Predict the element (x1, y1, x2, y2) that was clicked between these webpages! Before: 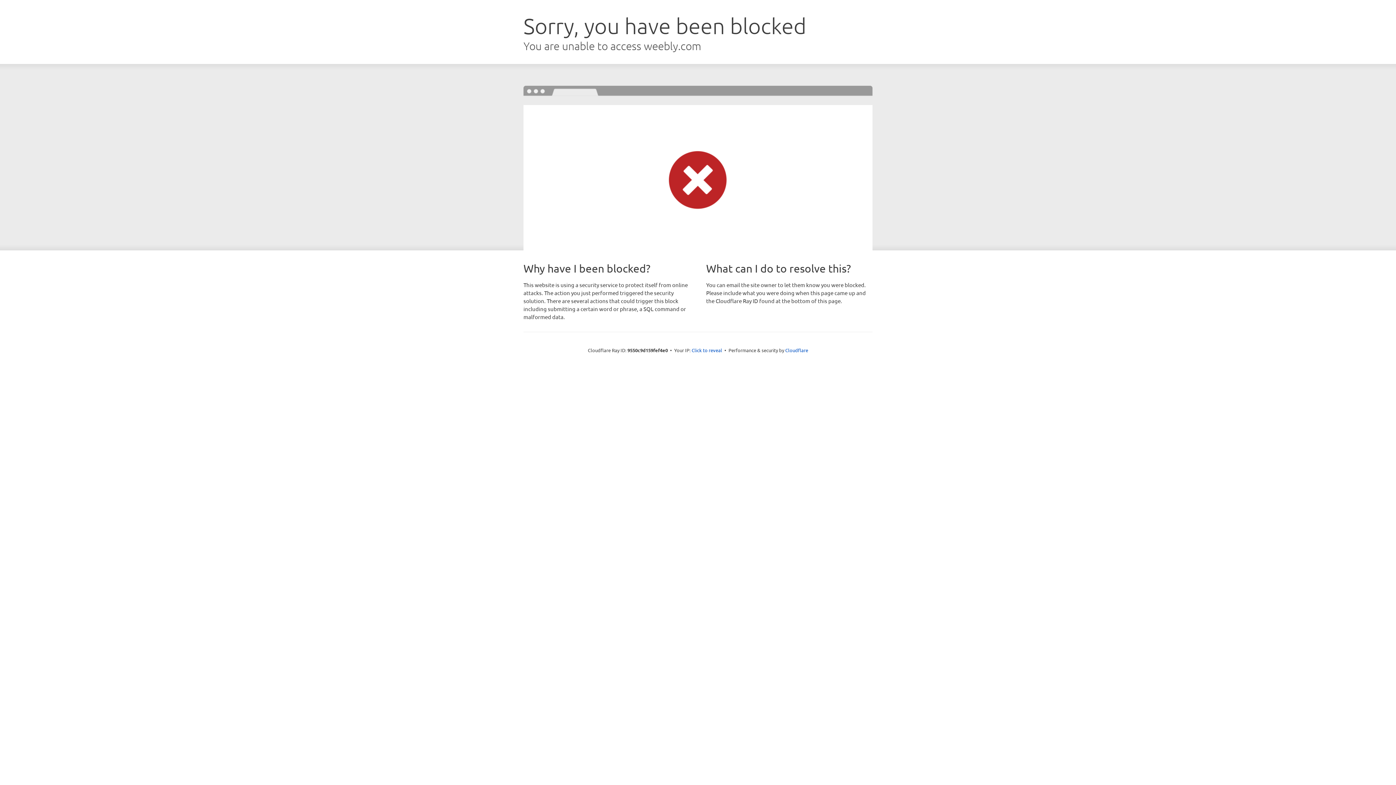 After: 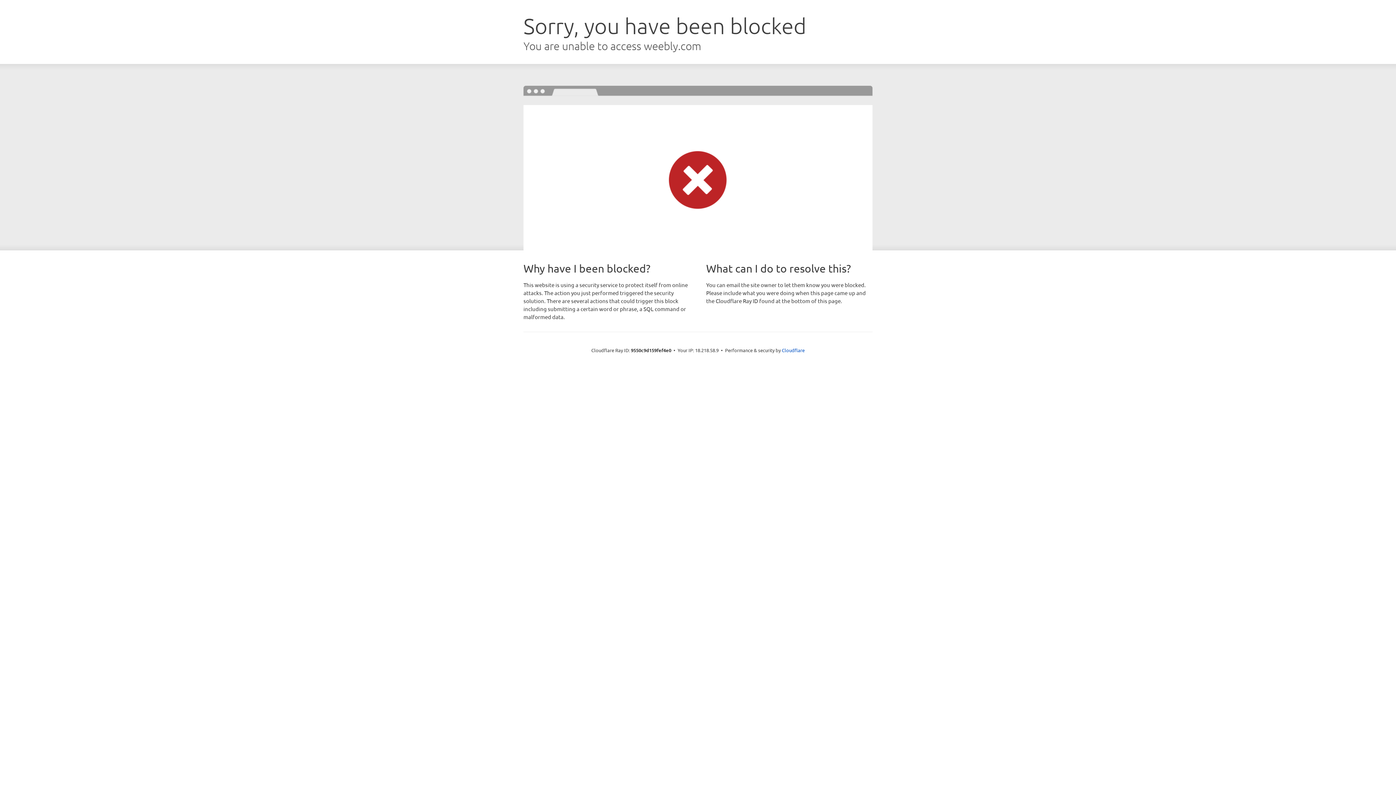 Action: bbox: (691, 346, 722, 353) label: Click to reveal